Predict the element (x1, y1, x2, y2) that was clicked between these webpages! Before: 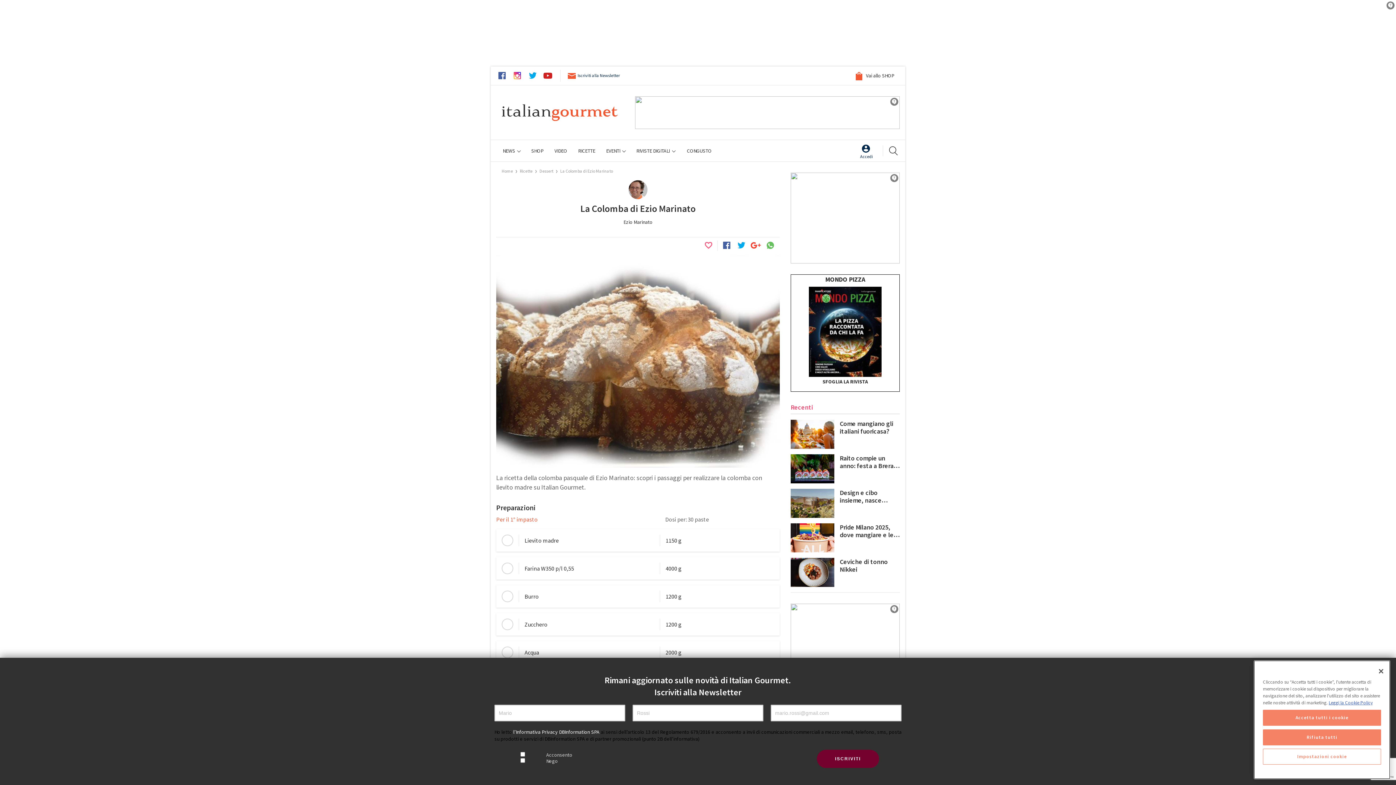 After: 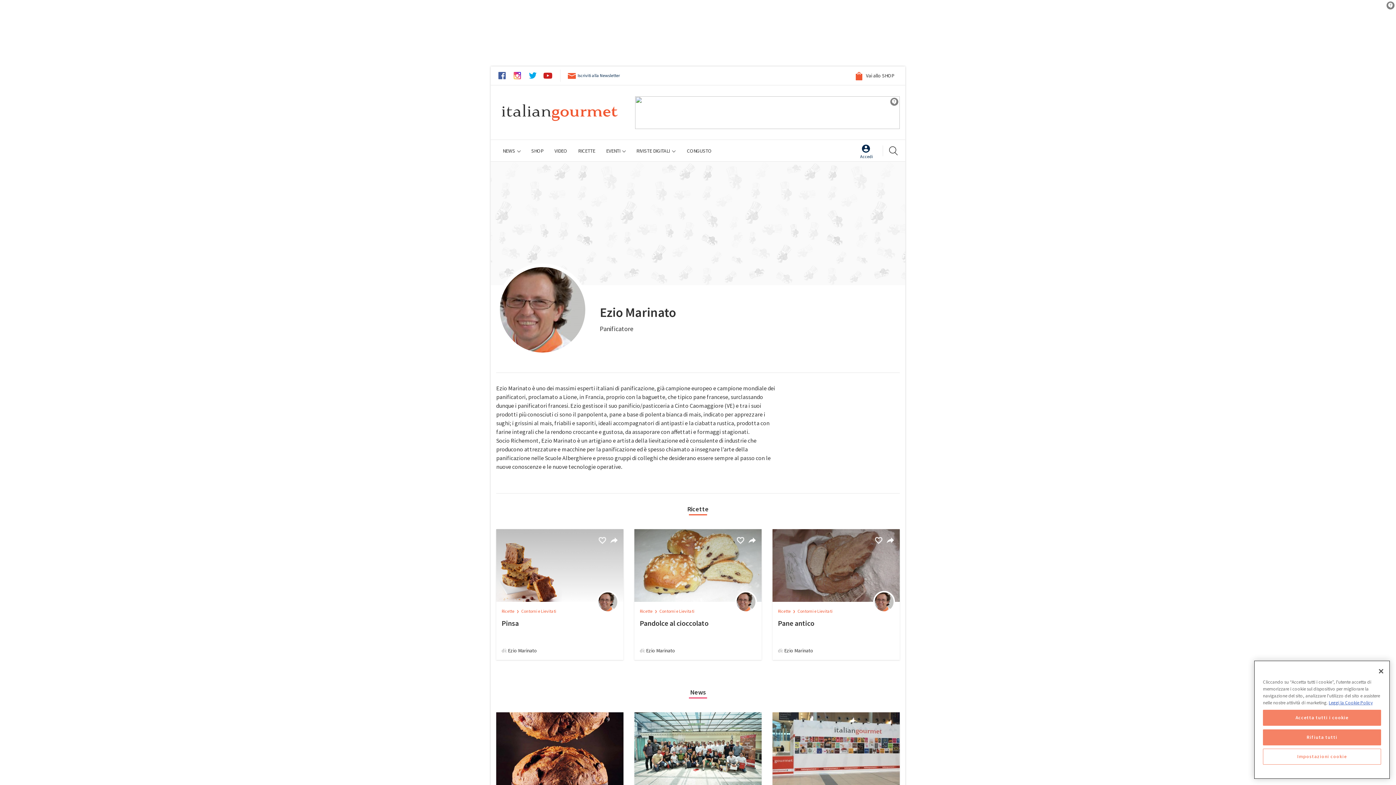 Action: bbox: (627, 178, 649, 200)